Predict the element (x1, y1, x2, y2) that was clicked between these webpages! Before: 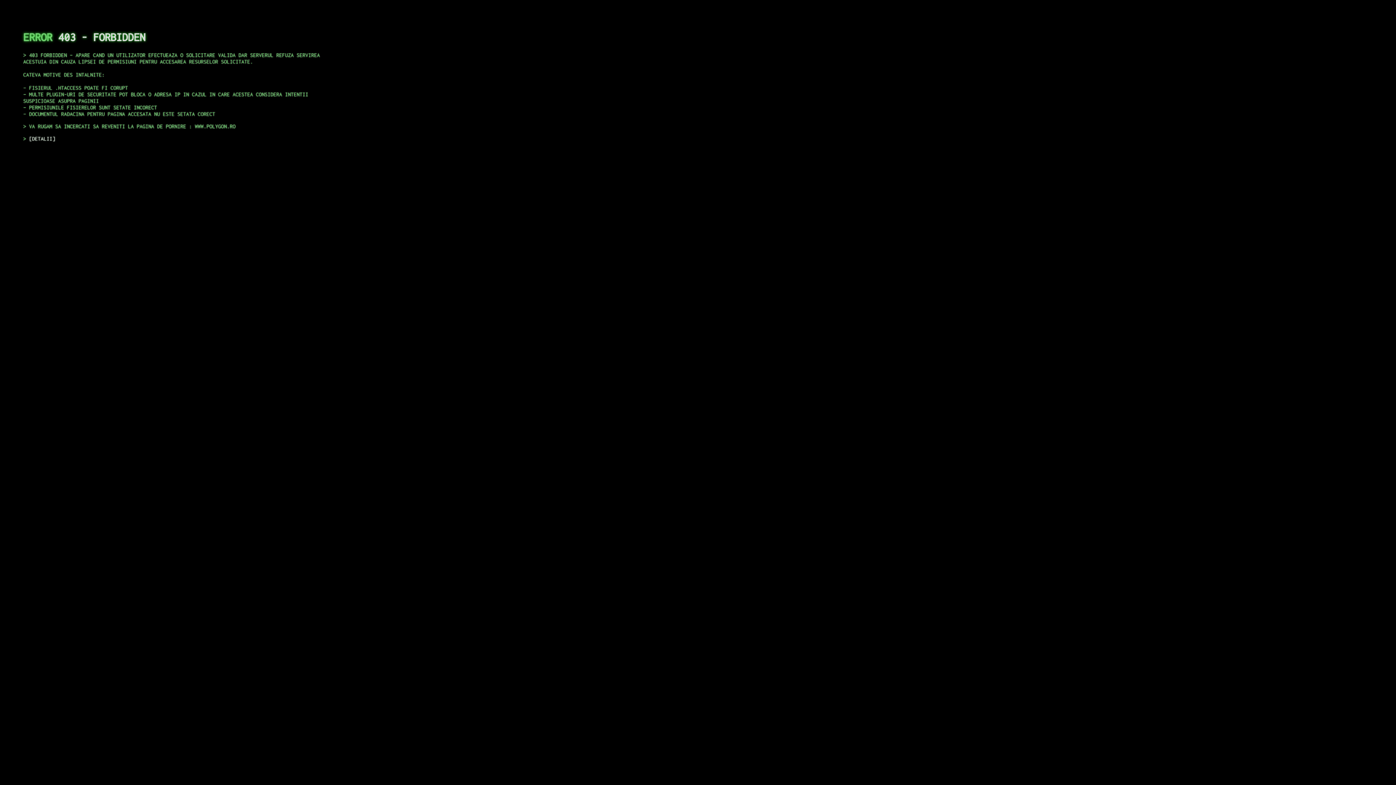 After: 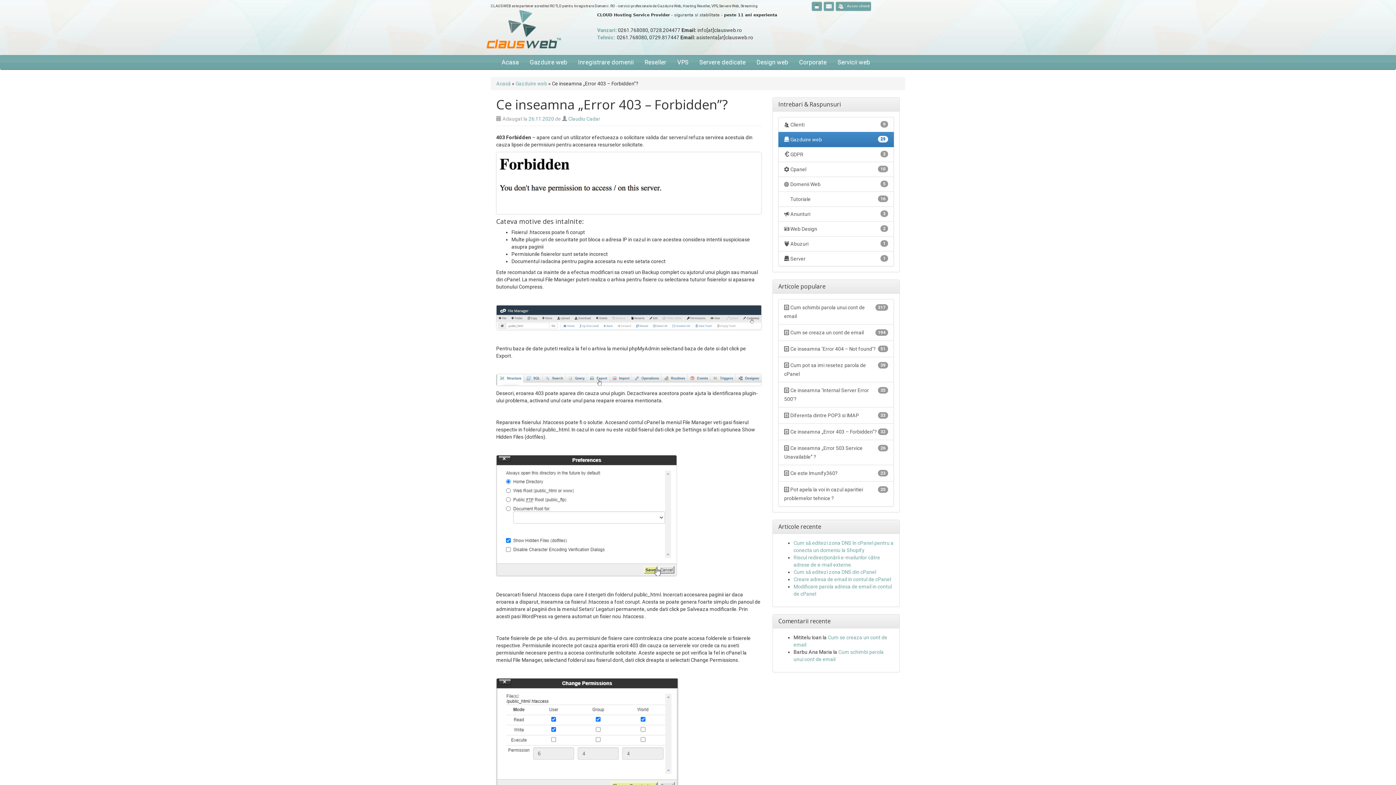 Action: label: DETALII bbox: (29, 135, 55, 141)